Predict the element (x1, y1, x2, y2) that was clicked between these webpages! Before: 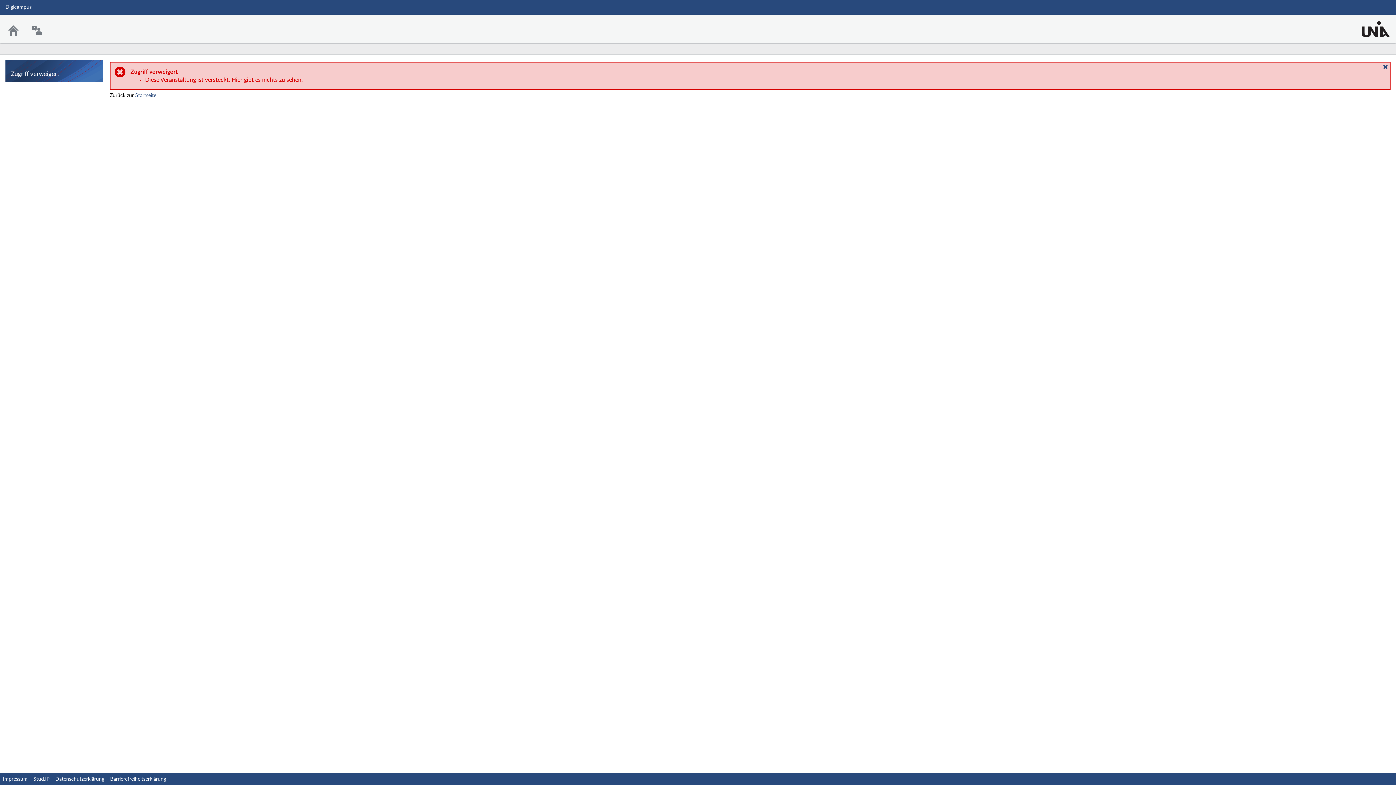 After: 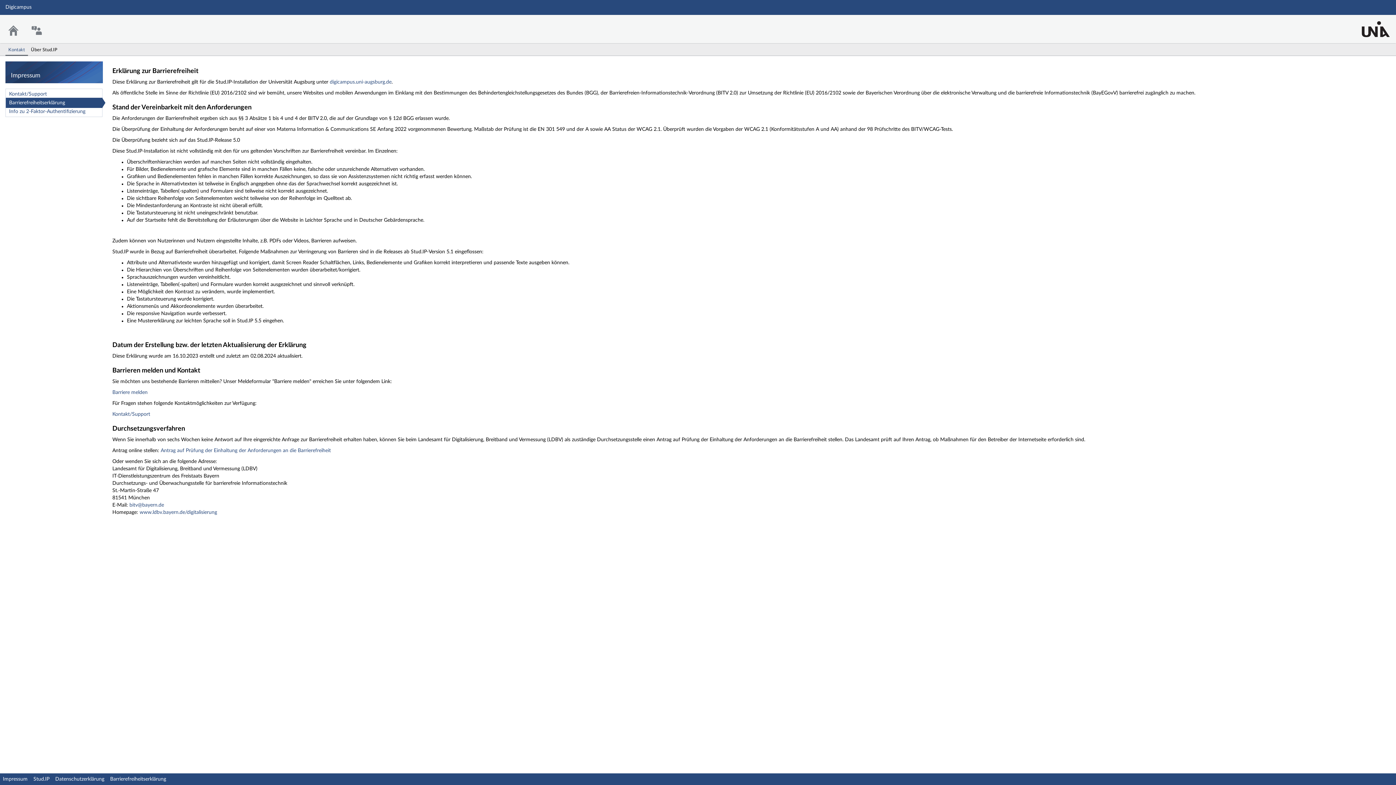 Action: bbox: (110, 777, 166, 782) label: Barrierefreiheitserklärung